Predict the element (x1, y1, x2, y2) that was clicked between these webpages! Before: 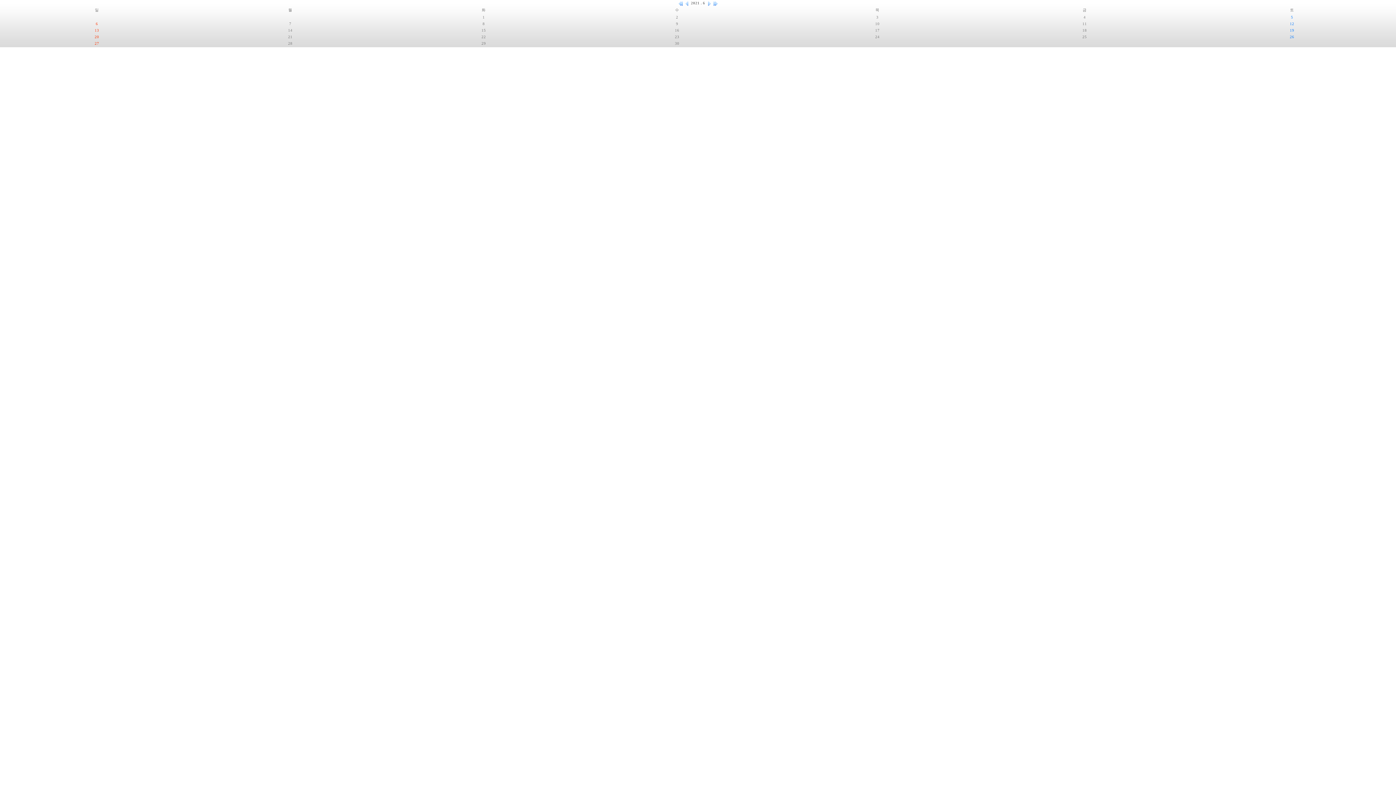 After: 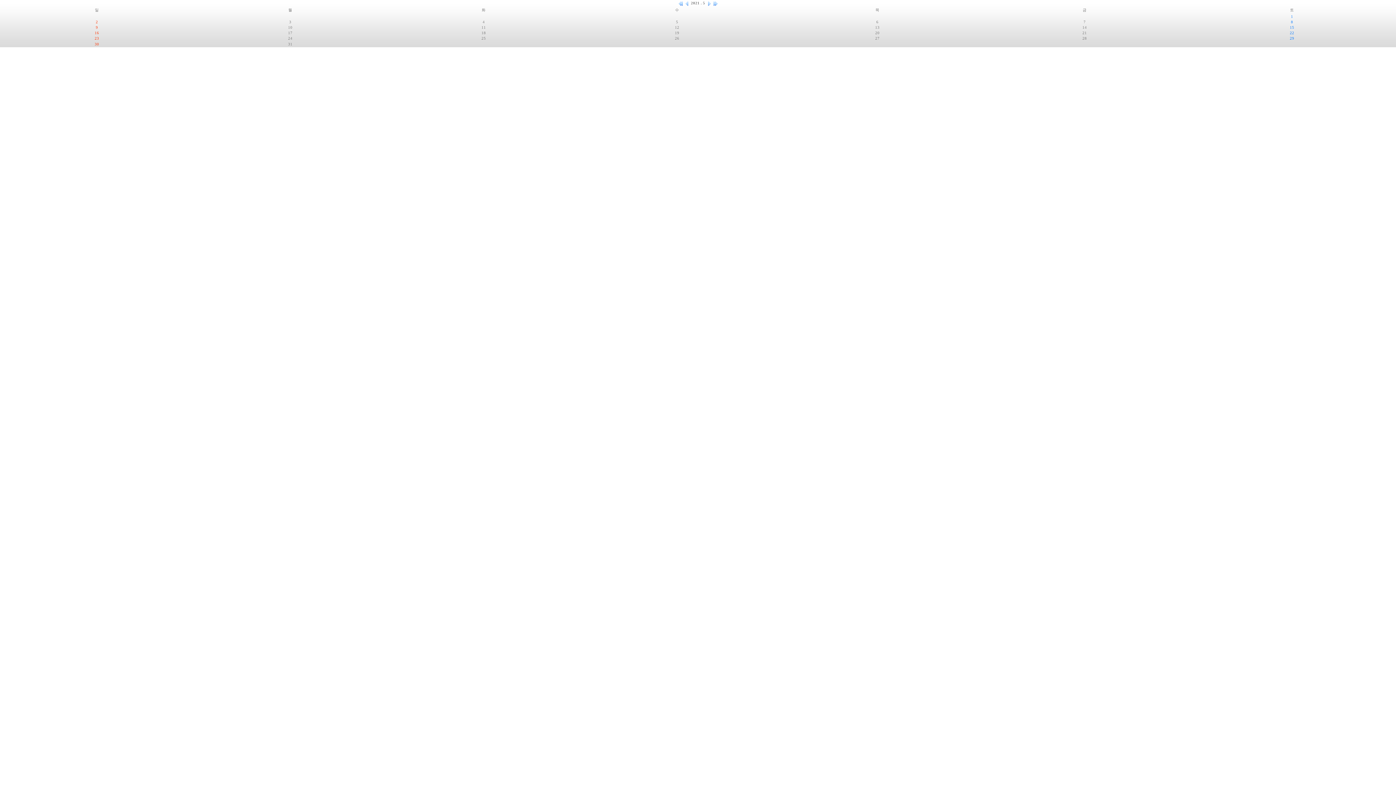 Action: bbox: (684, 1, 688, 5)